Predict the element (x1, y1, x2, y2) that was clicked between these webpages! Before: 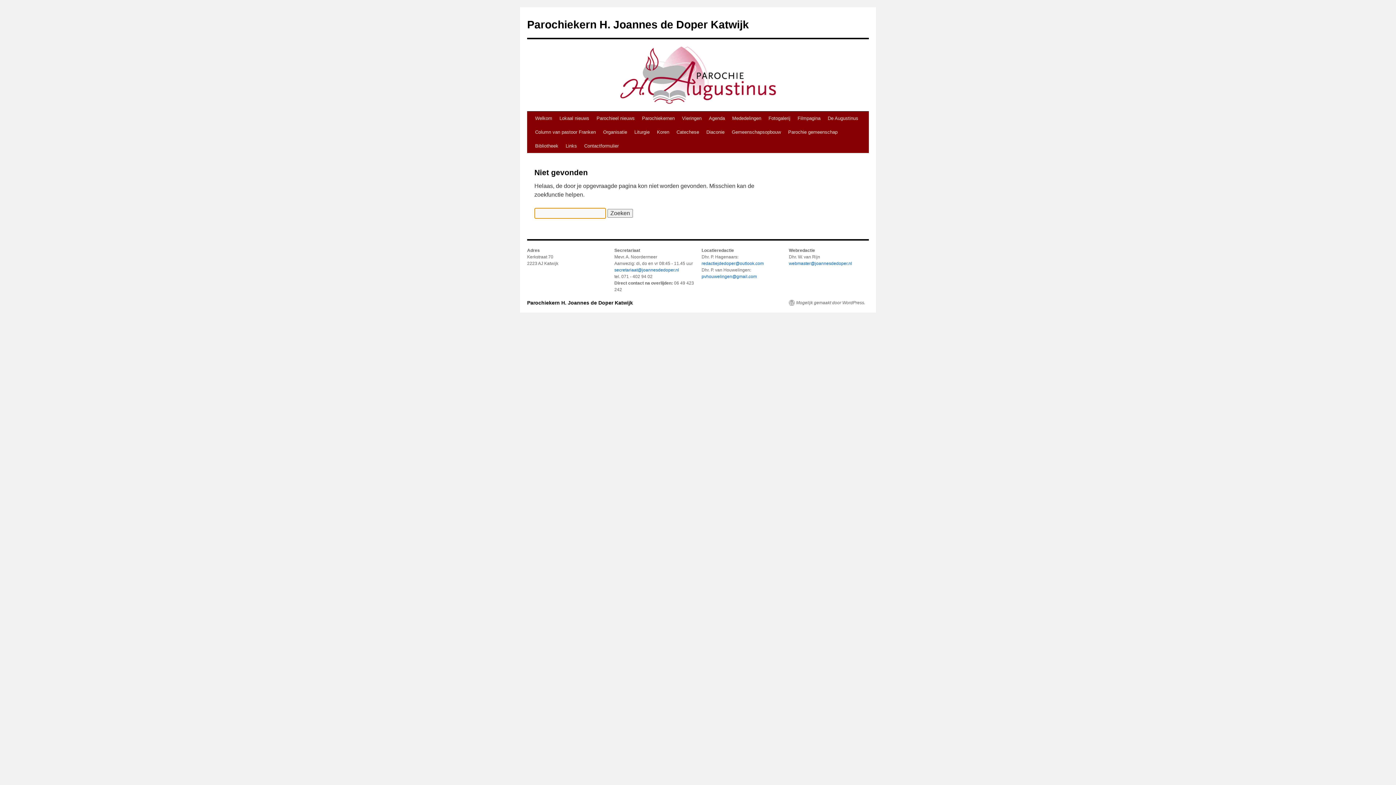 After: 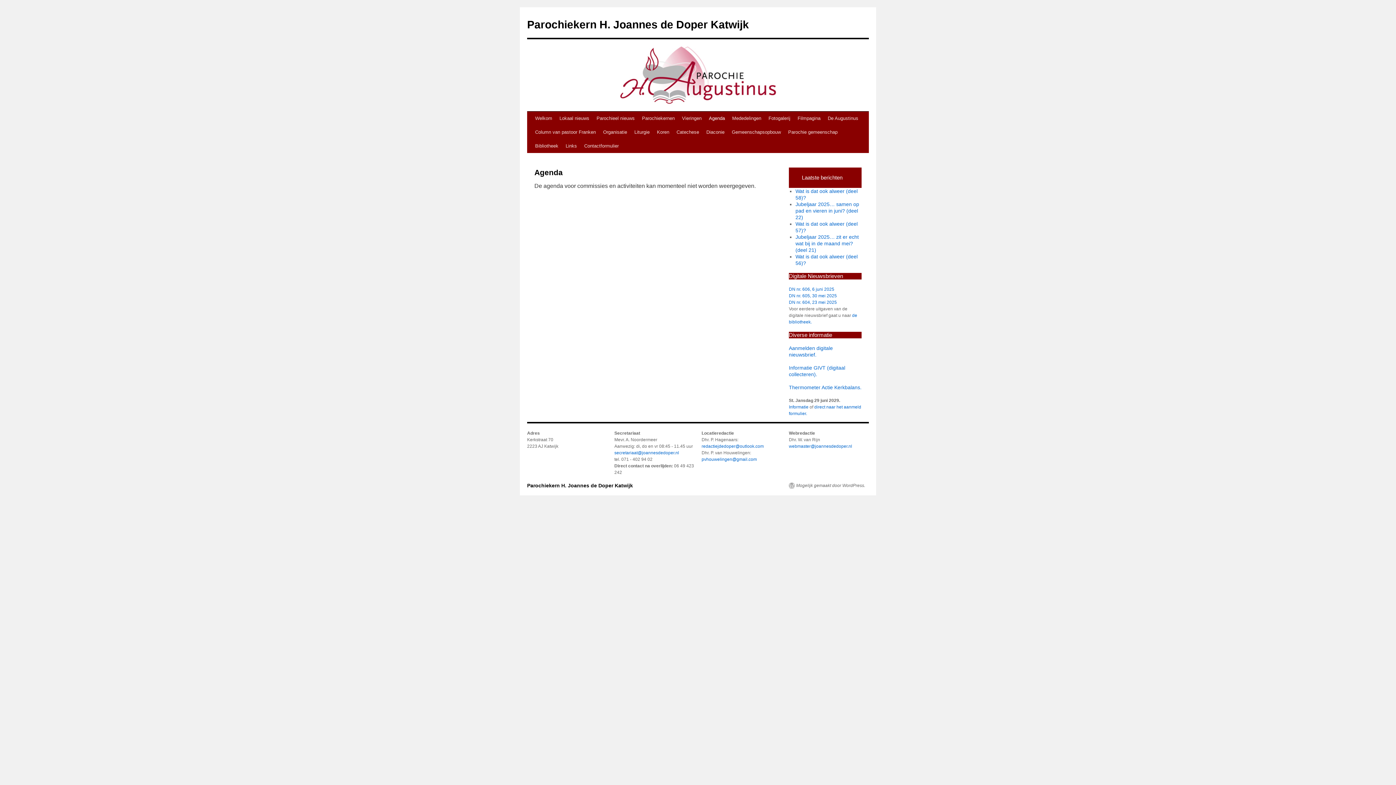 Action: label: Agenda bbox: (705, 111, 728, 125)